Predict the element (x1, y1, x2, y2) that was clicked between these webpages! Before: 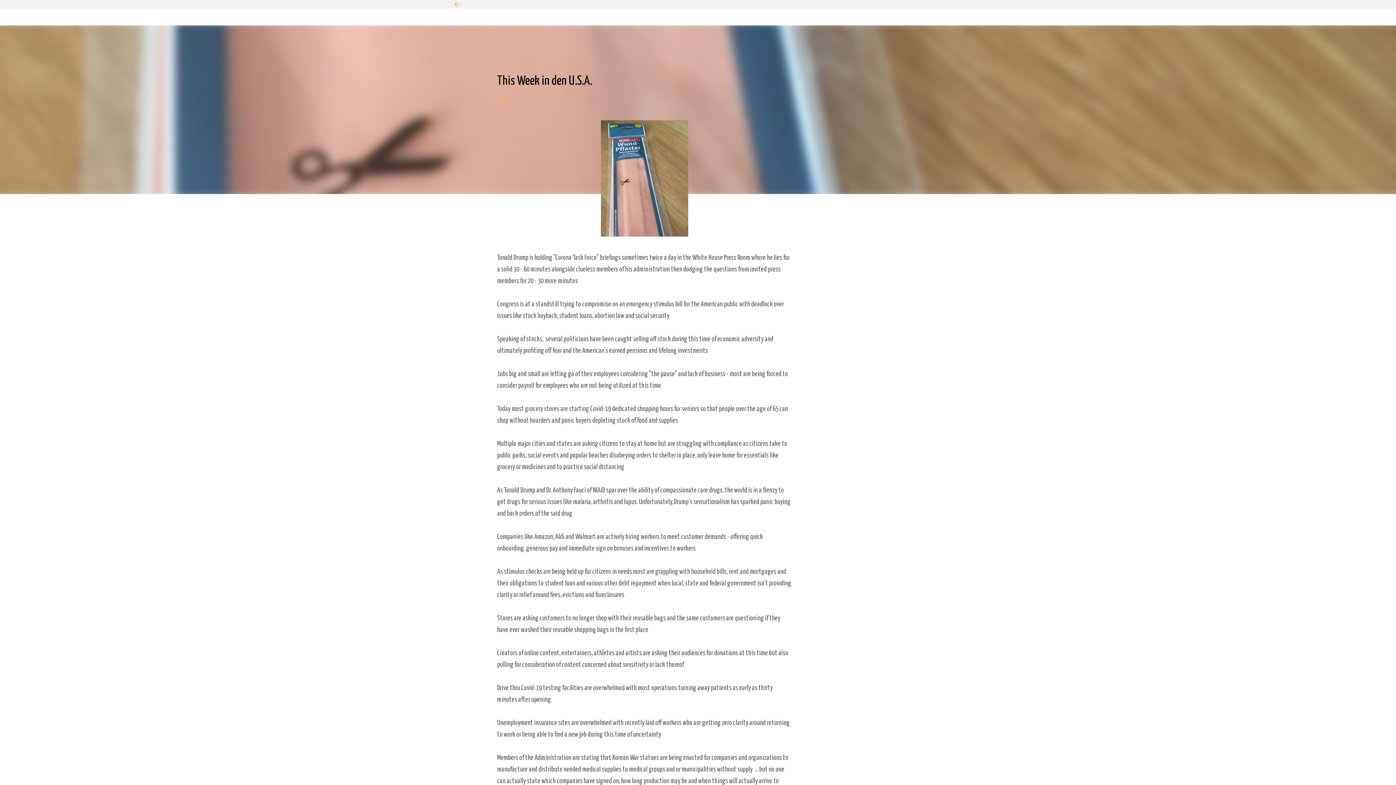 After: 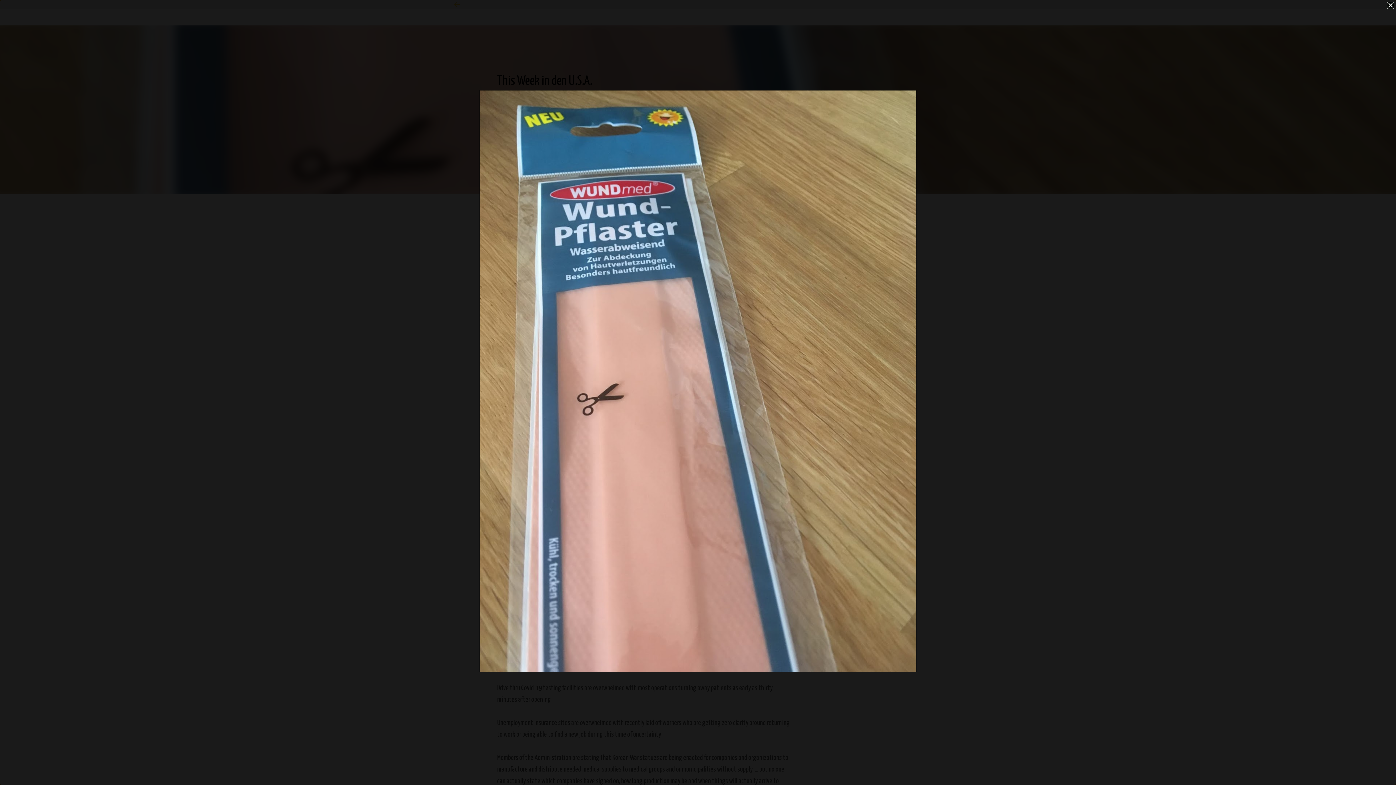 Action: bbox: (600, 120, 688, 240)